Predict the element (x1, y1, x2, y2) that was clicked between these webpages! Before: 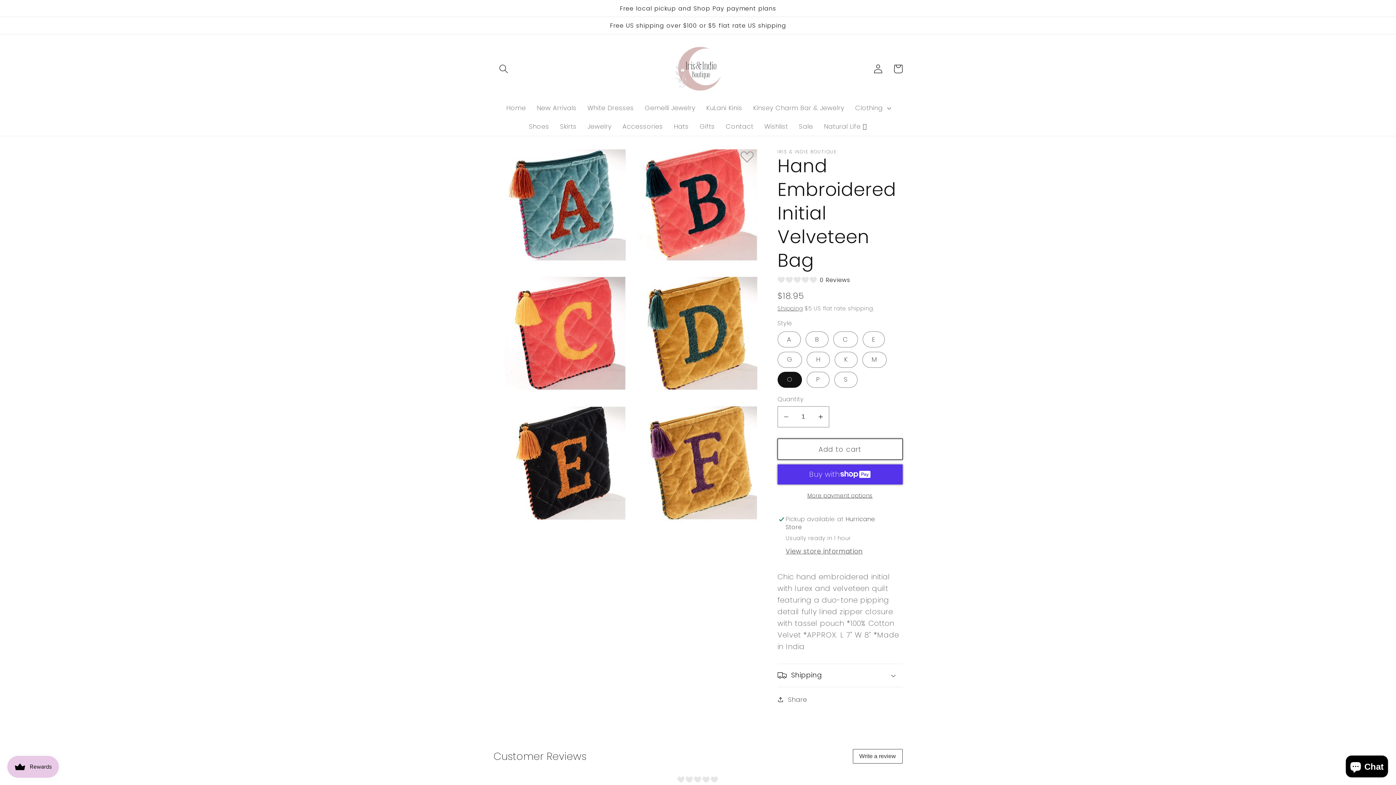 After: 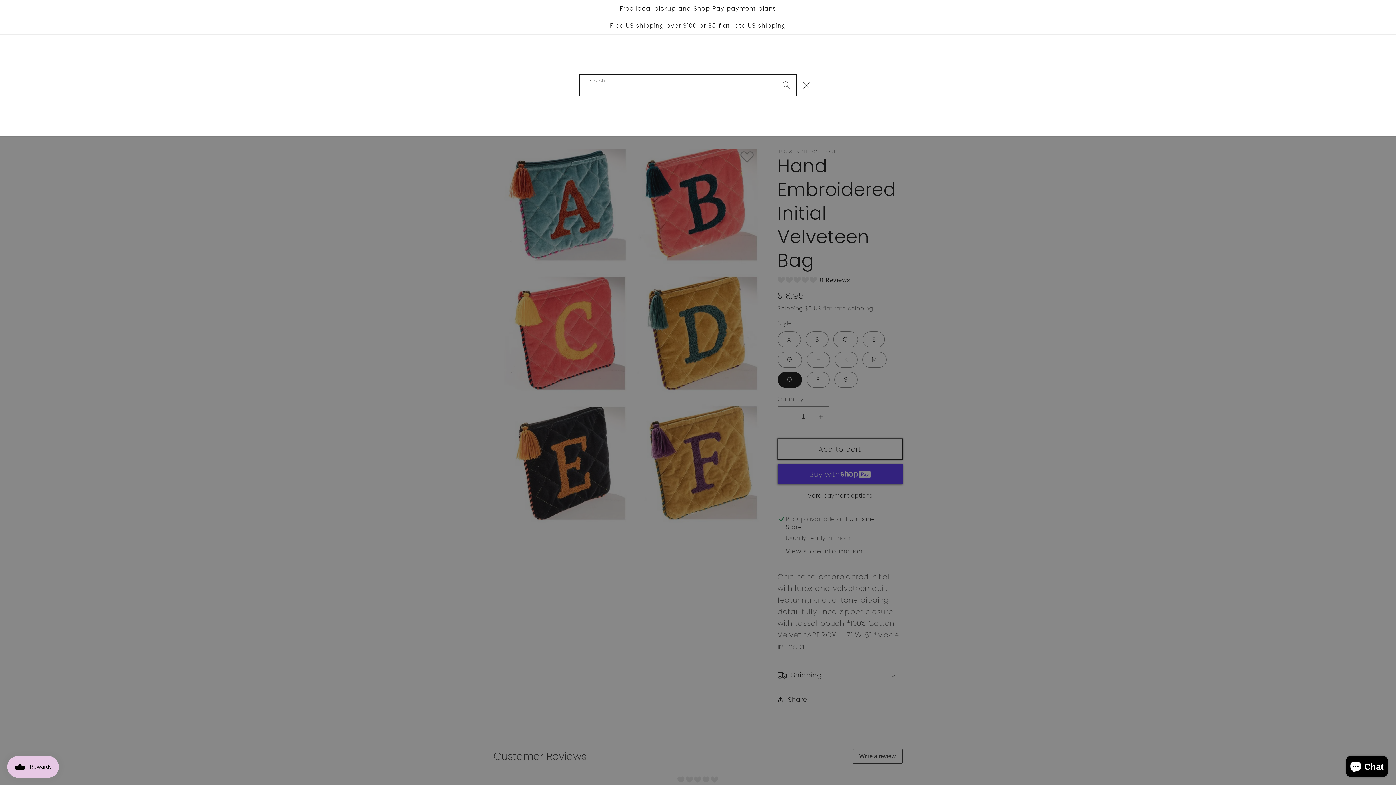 Action: bbox: (493, 58, 513, 78) label: Search